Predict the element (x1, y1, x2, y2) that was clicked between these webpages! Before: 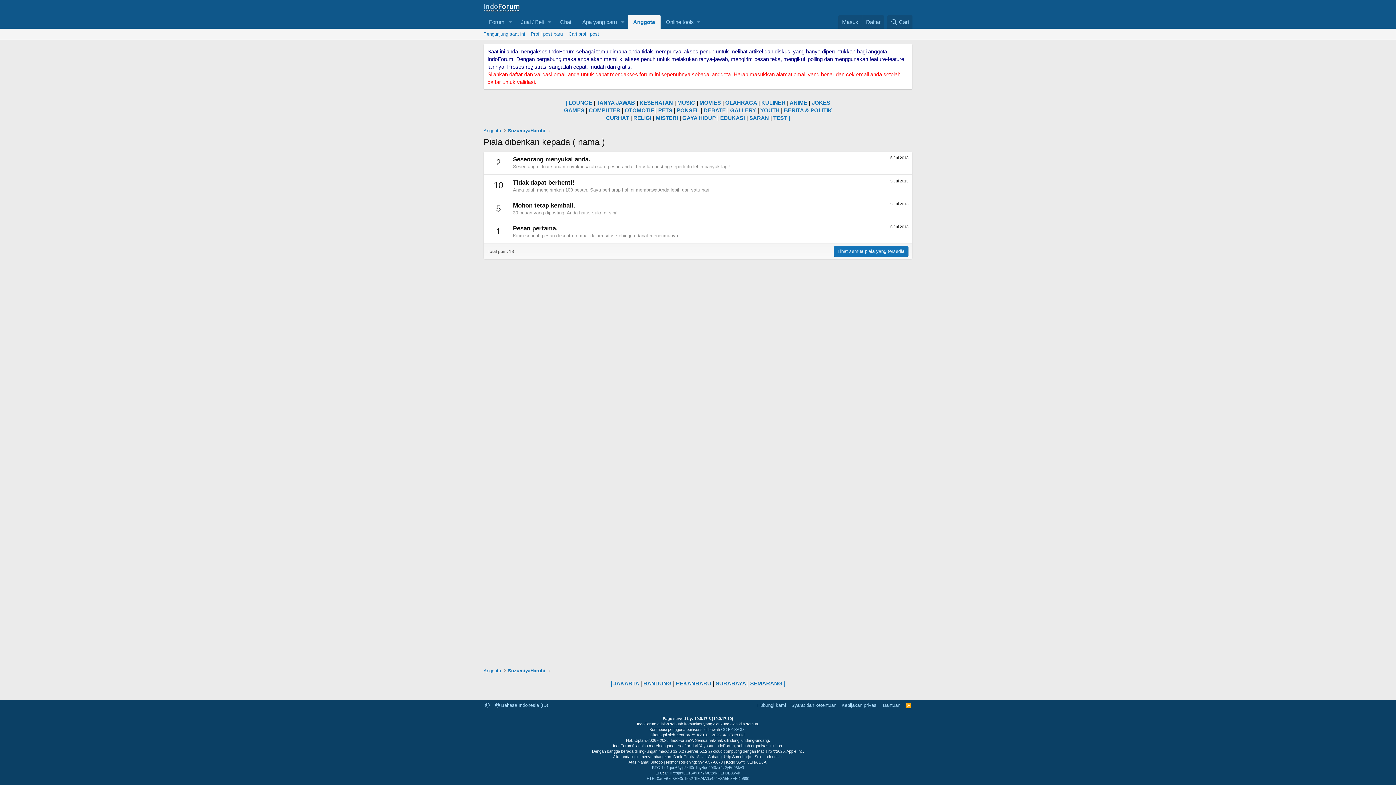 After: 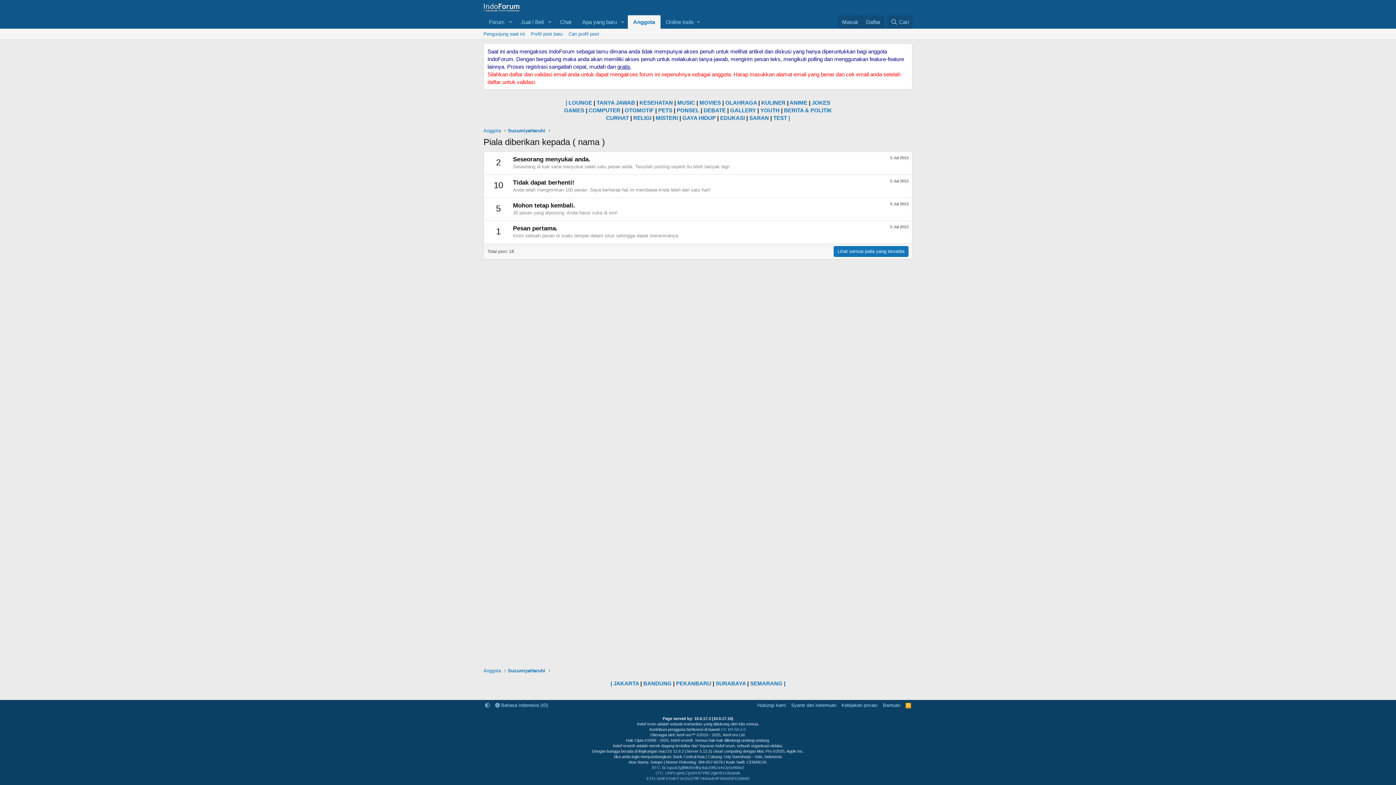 Action: bbox: (784, 680, 785, 686) label: |